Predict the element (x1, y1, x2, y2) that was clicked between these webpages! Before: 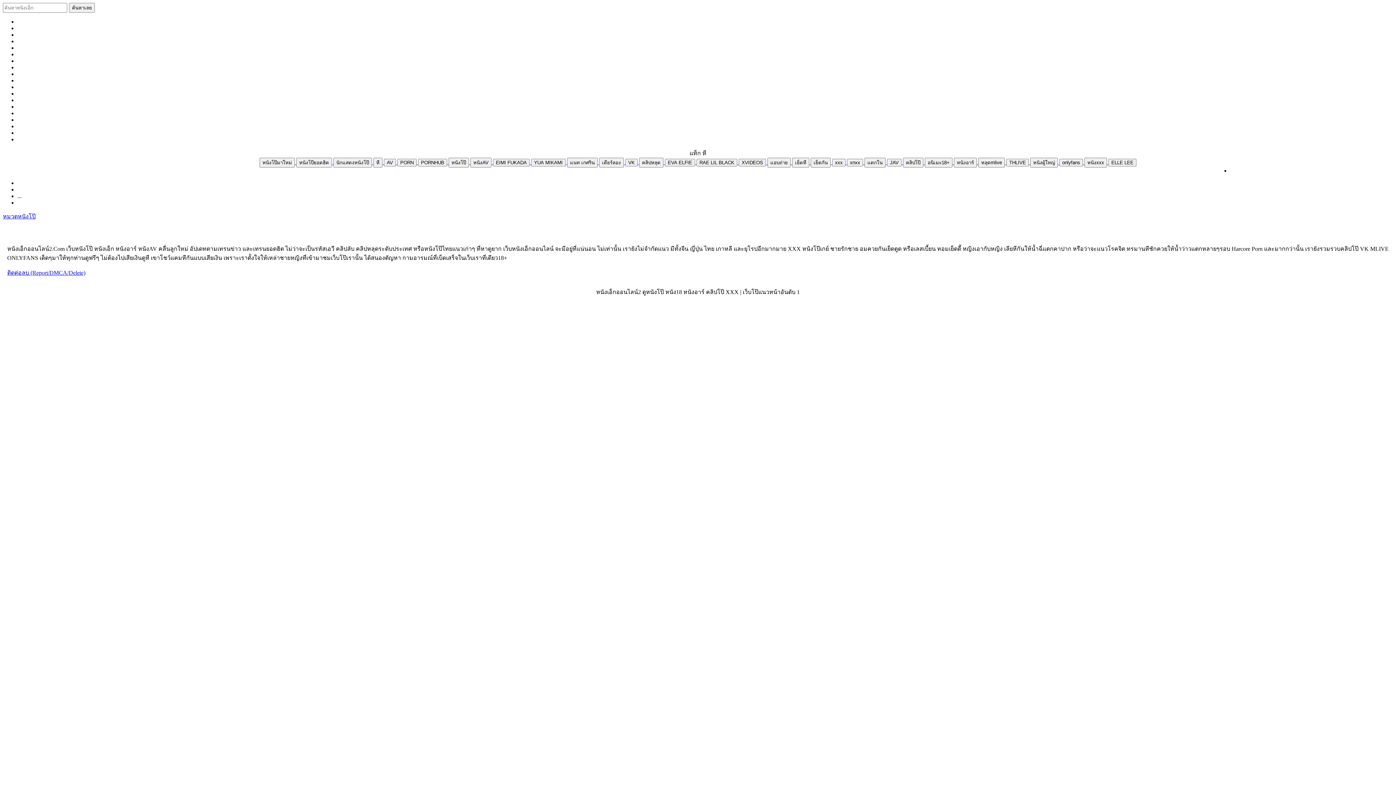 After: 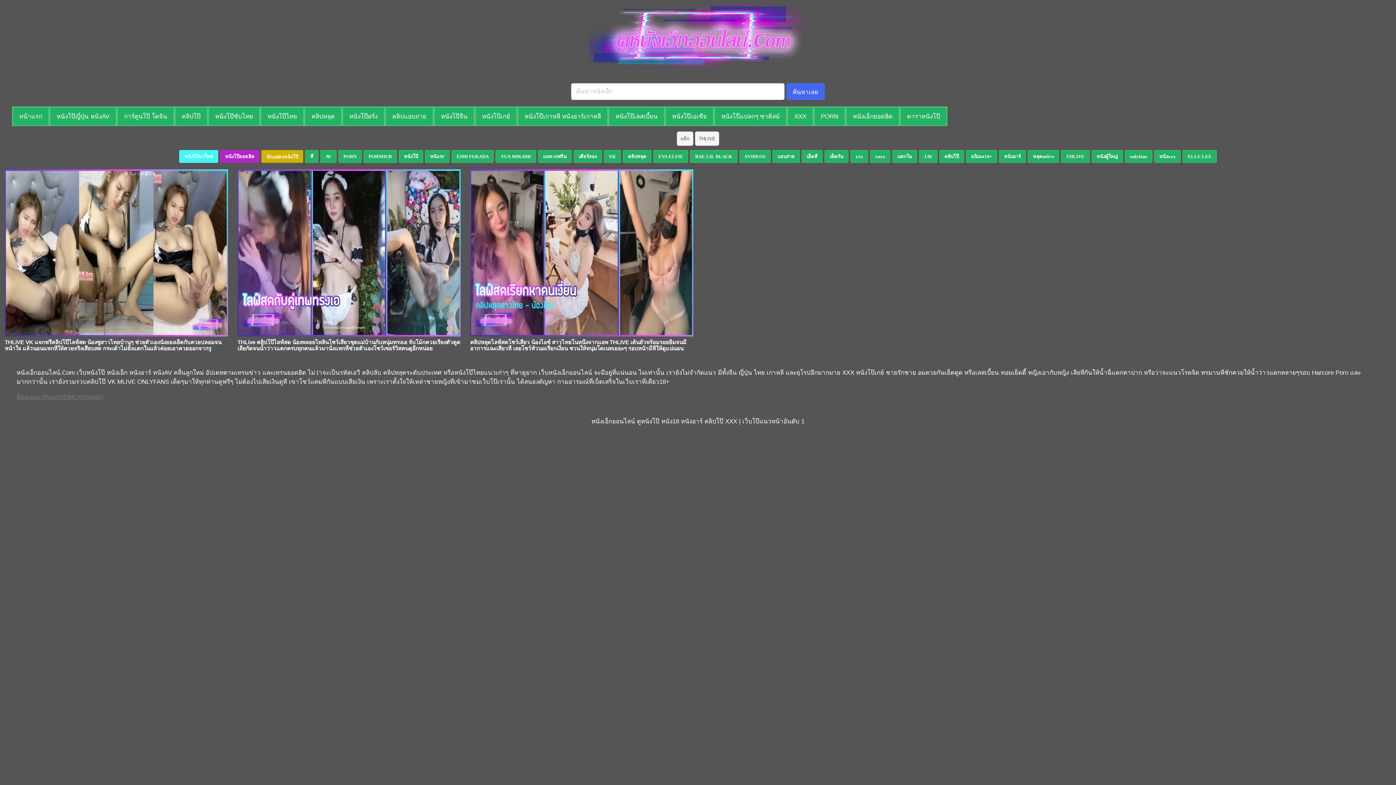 Action: bbox: (1006, 159, 1030, 165) label: THLIVE 